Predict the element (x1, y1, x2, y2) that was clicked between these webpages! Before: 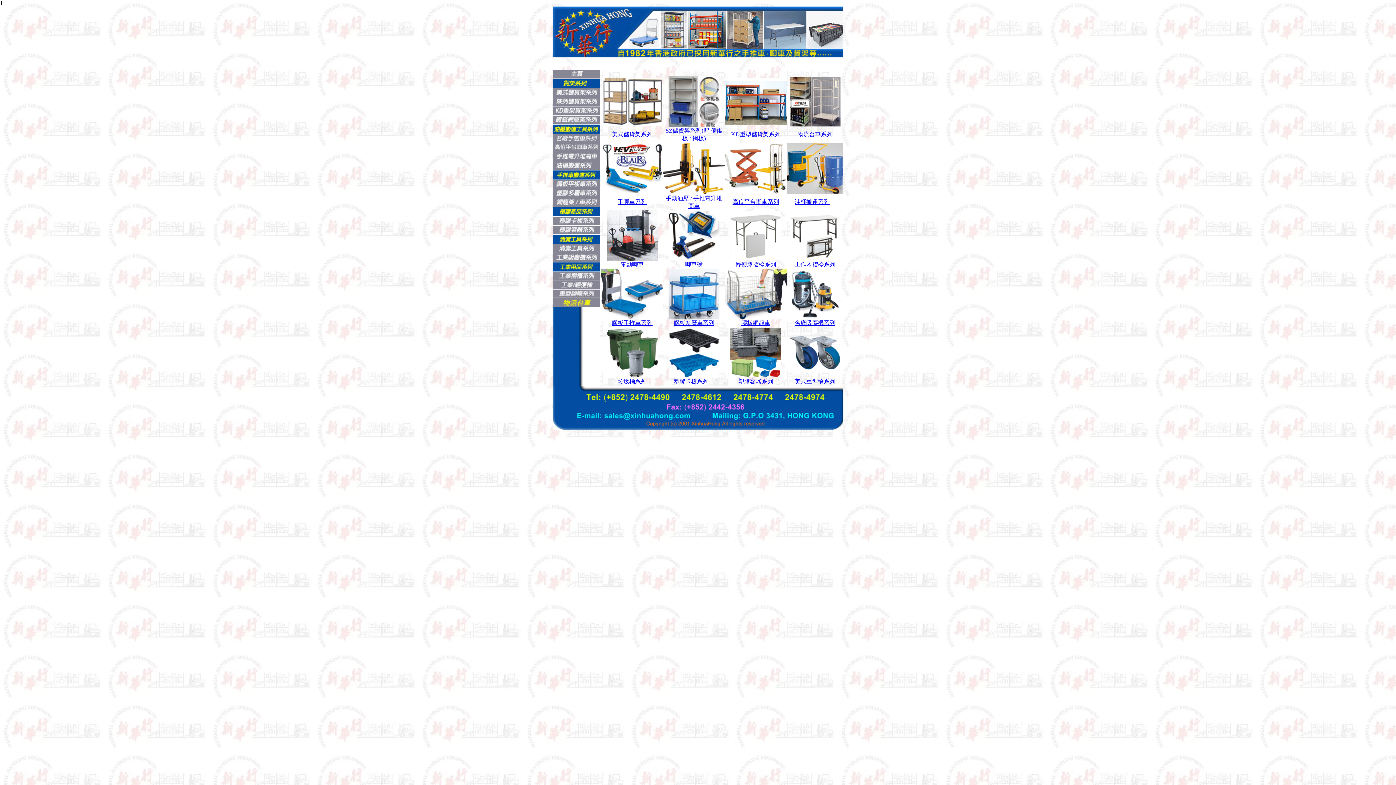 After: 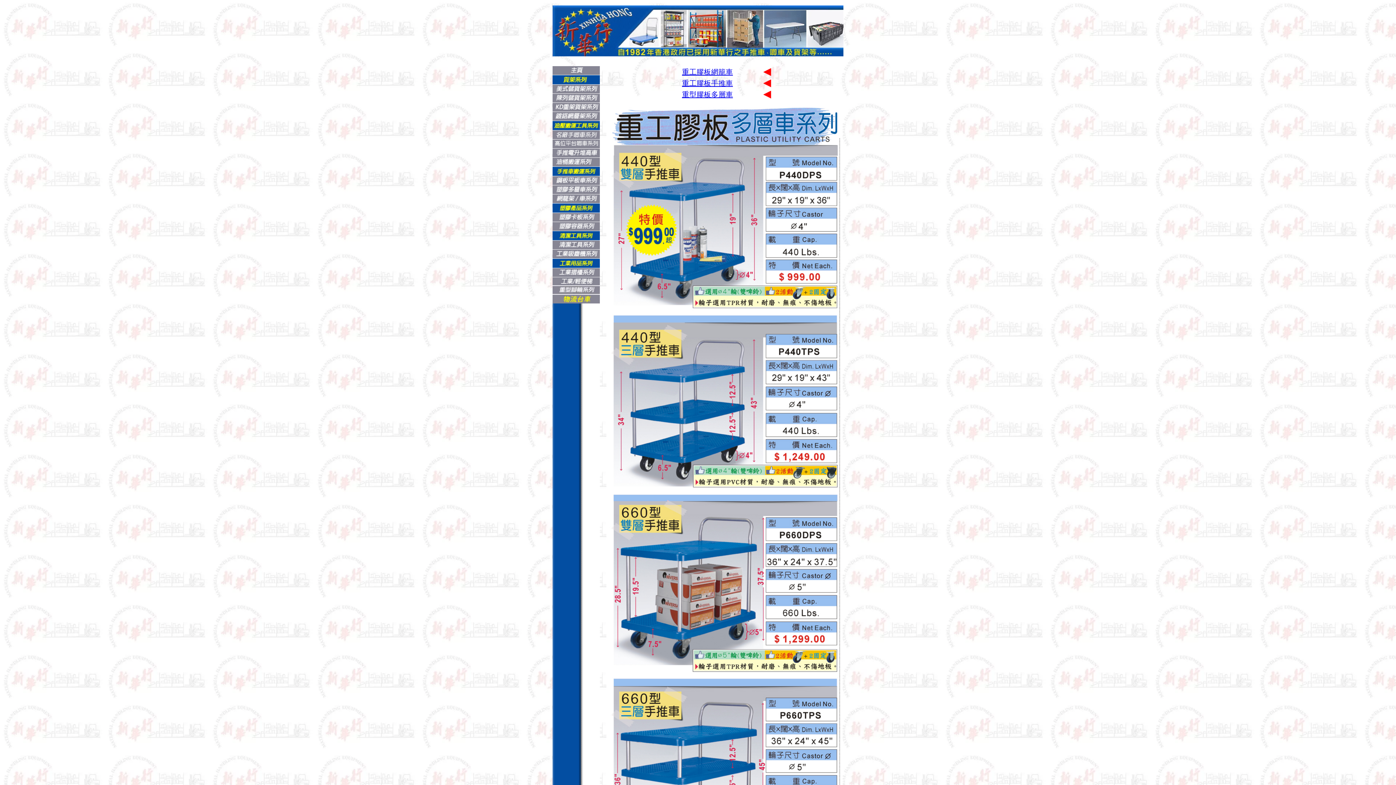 Action: bbox: (668, 314, 719, 320)